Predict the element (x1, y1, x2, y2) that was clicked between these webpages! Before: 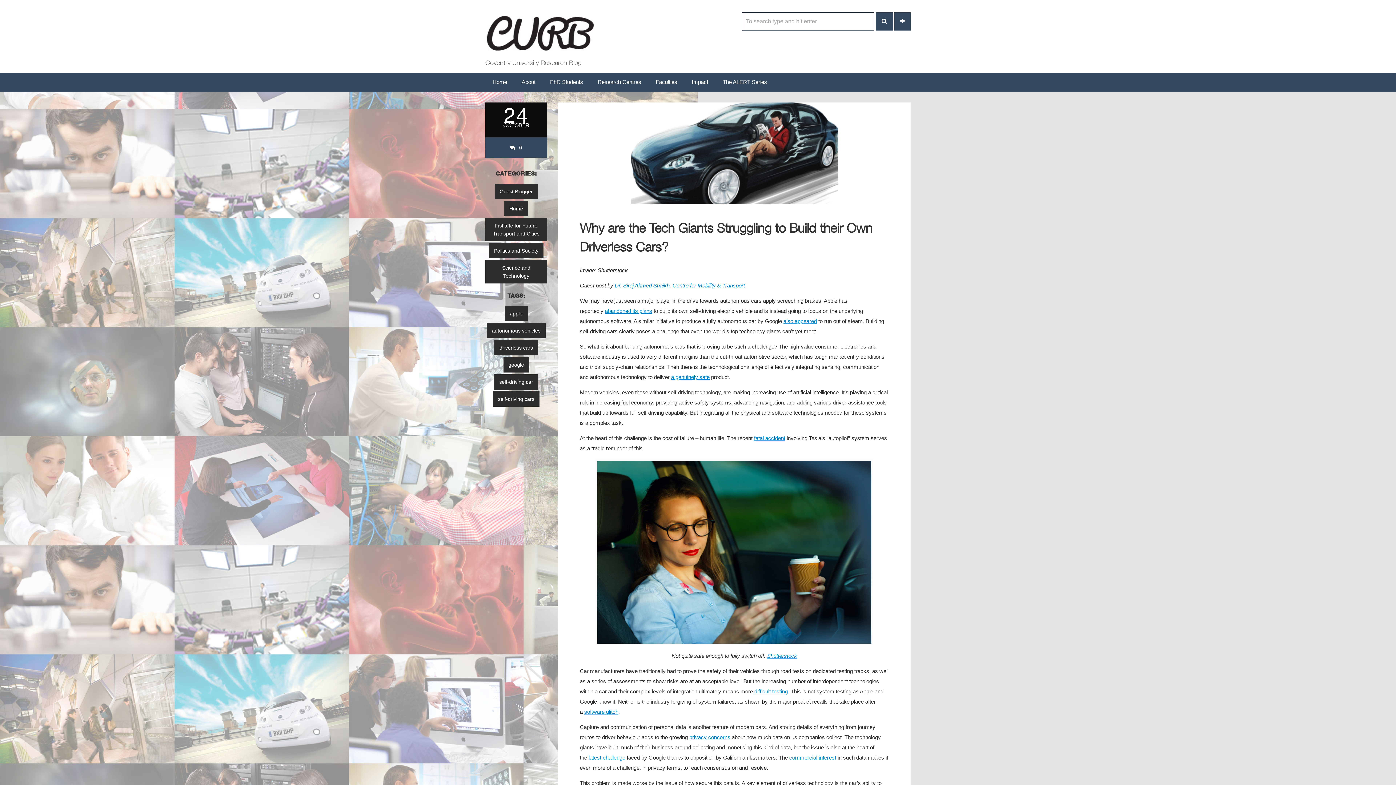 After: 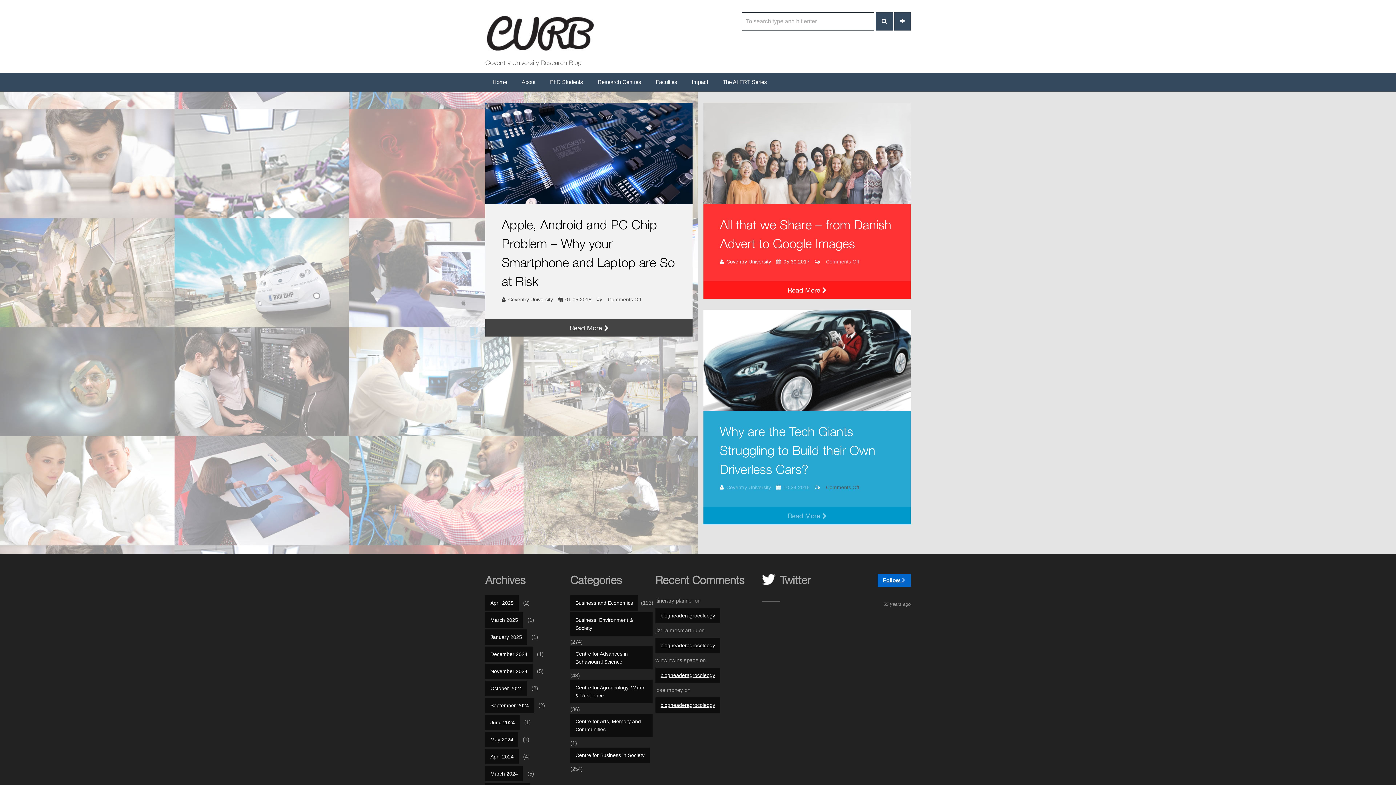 Action: label: google bbox: (503, 357, 529, 372)